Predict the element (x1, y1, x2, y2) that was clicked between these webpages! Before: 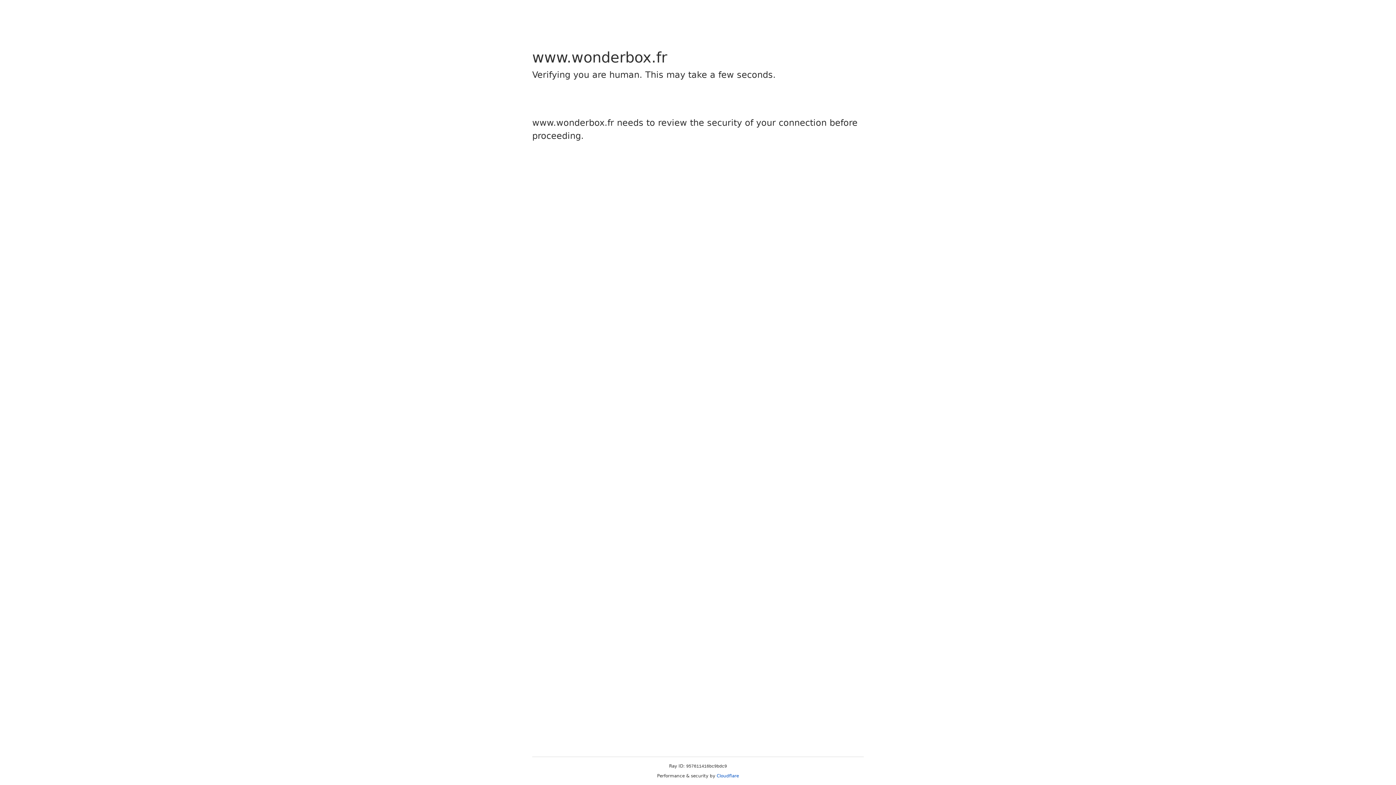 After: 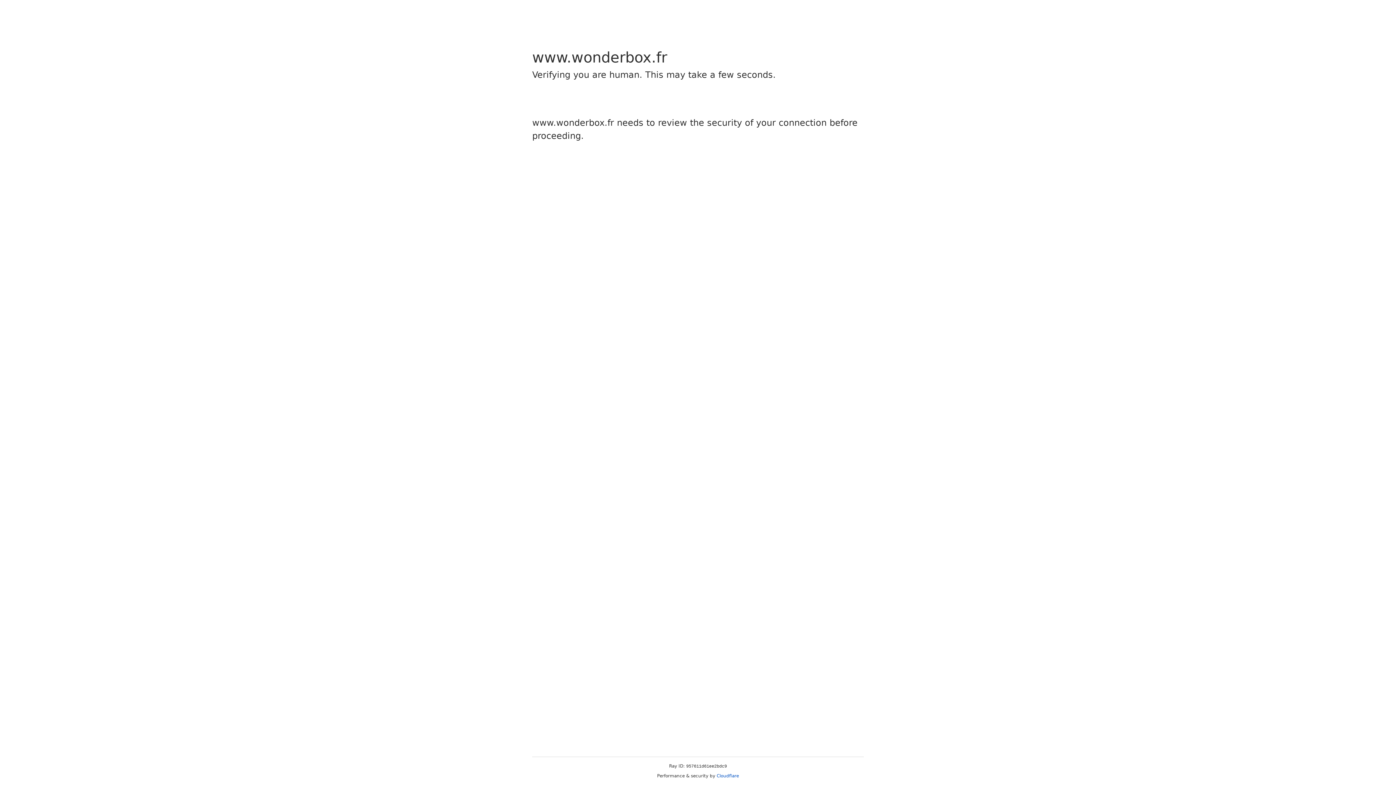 Action: label: Cloudflare bbox: (716, 773, 739, 778)